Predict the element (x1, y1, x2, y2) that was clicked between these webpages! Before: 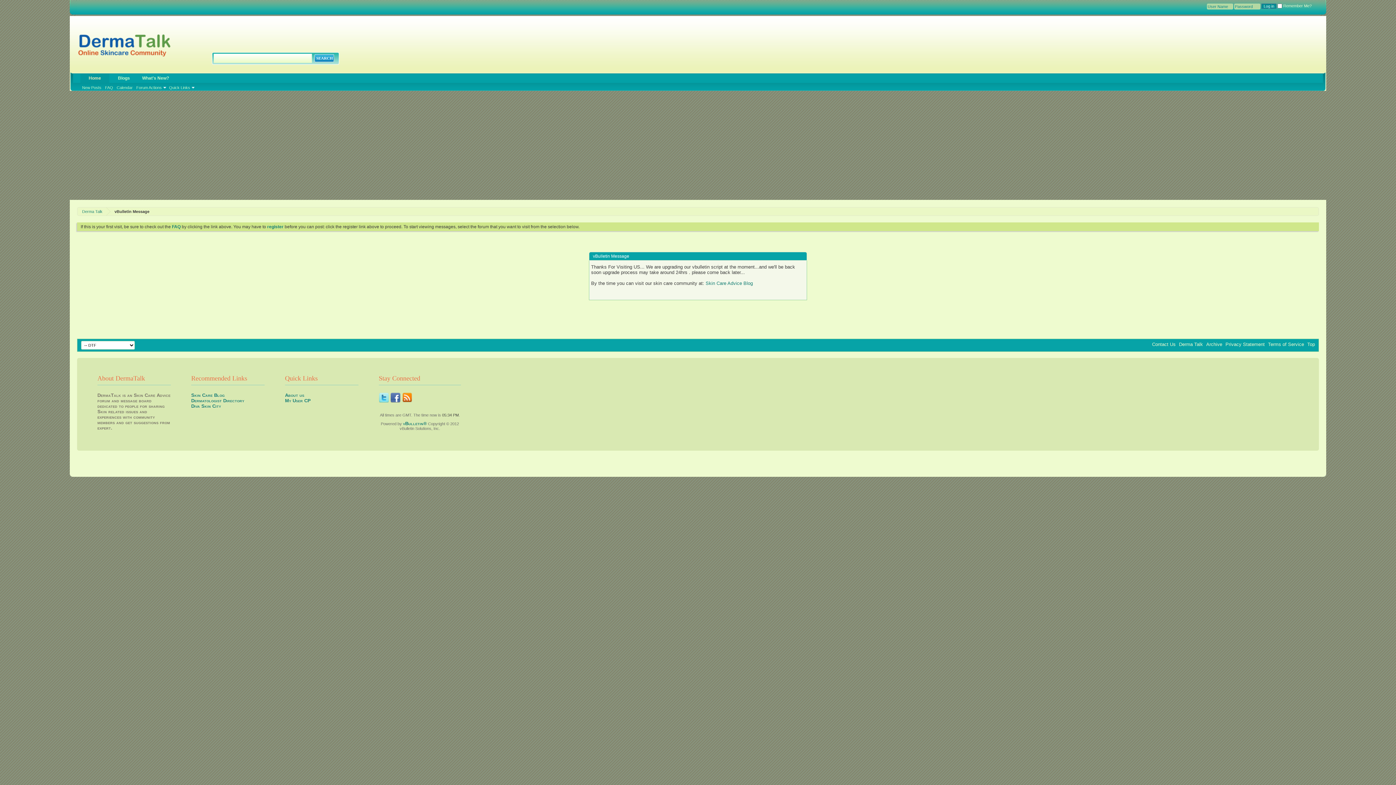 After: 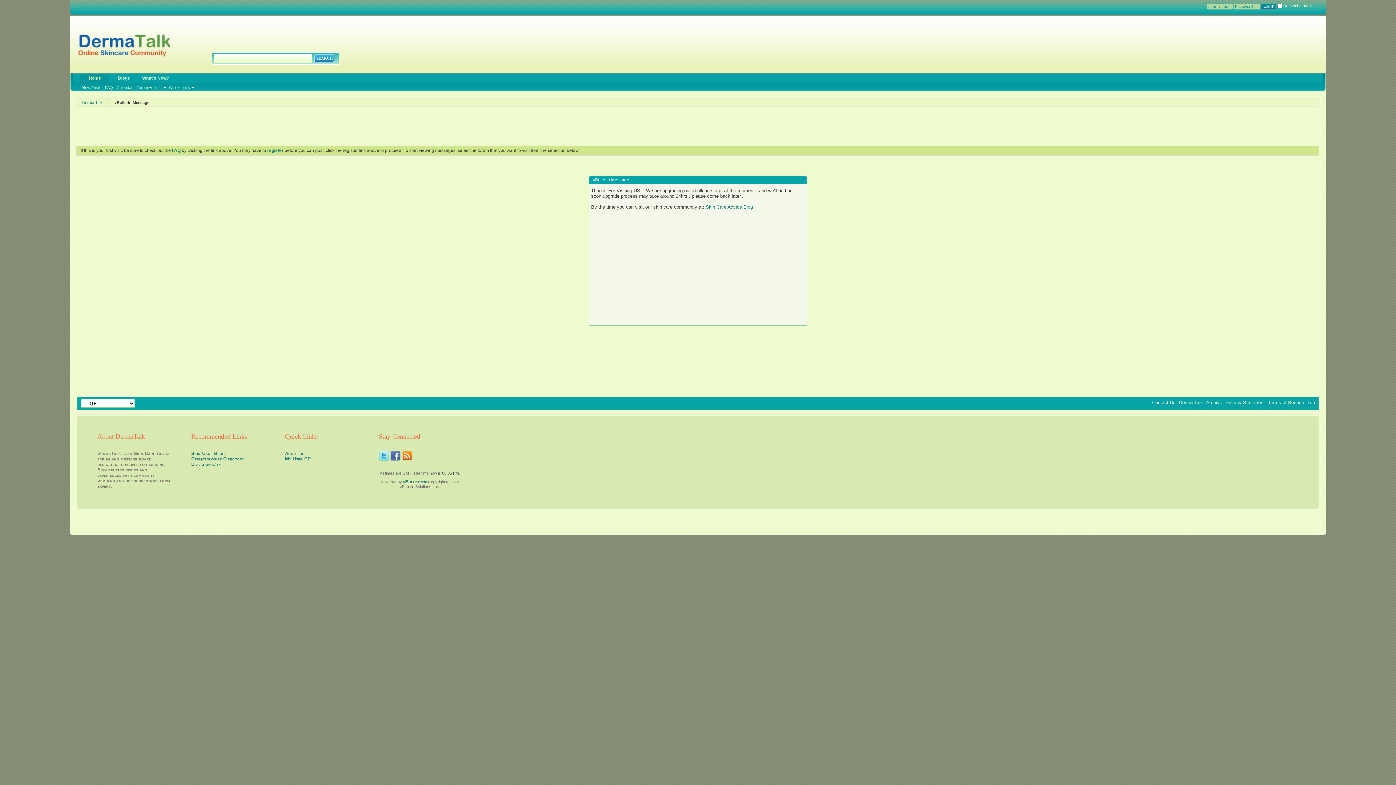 Action: bbox: (77, 207, 106, 216) label: Derma Talk